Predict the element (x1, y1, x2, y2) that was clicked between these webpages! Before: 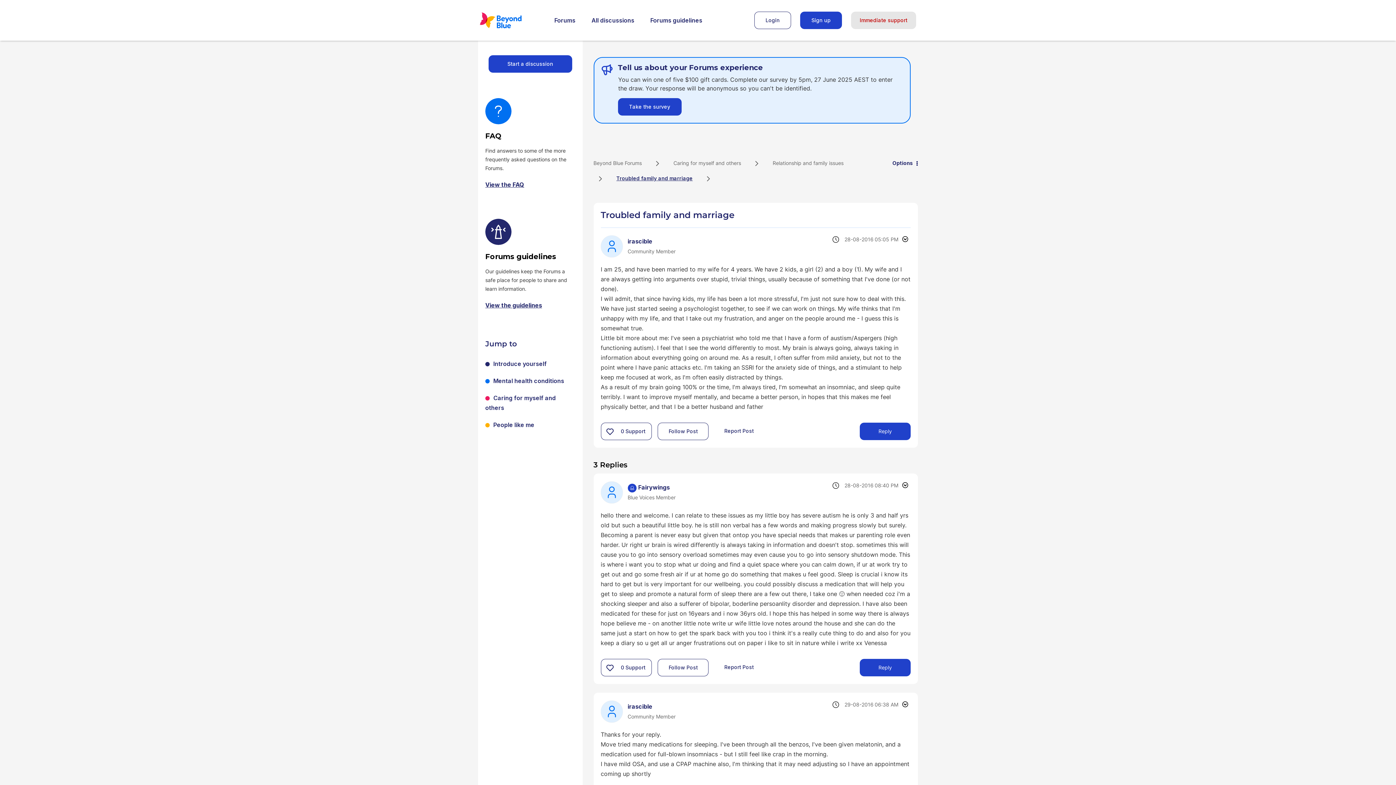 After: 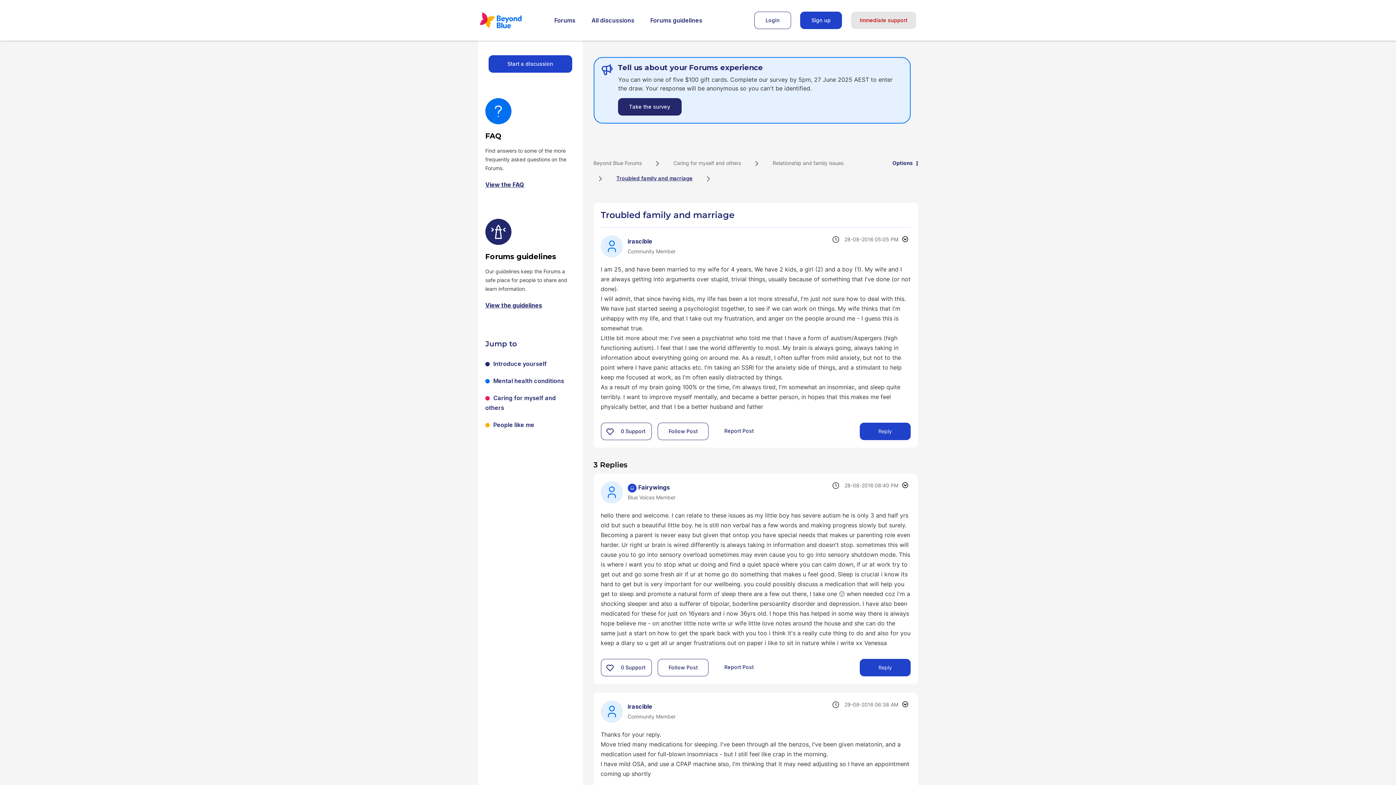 Action: label: Take the survey bbox: (618, 98, 681, 115)